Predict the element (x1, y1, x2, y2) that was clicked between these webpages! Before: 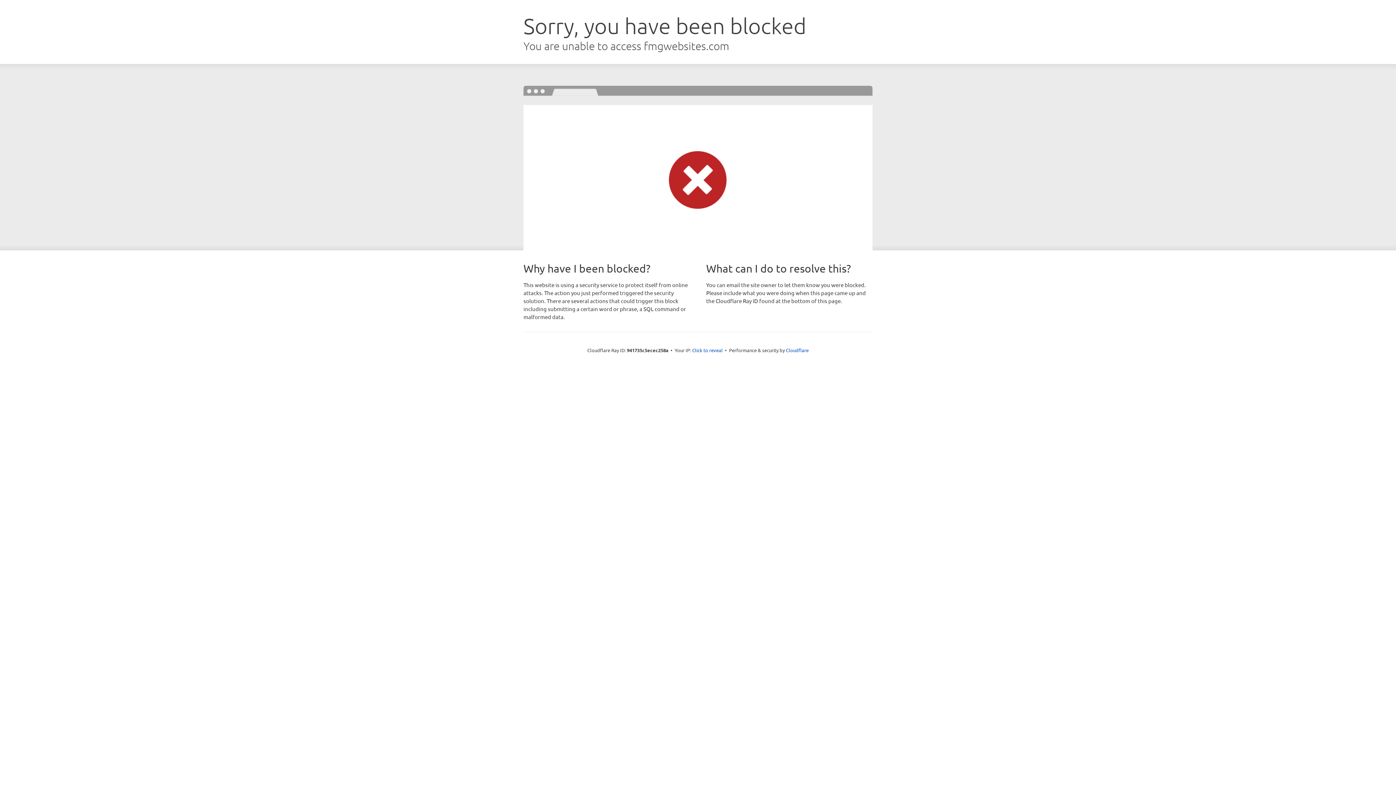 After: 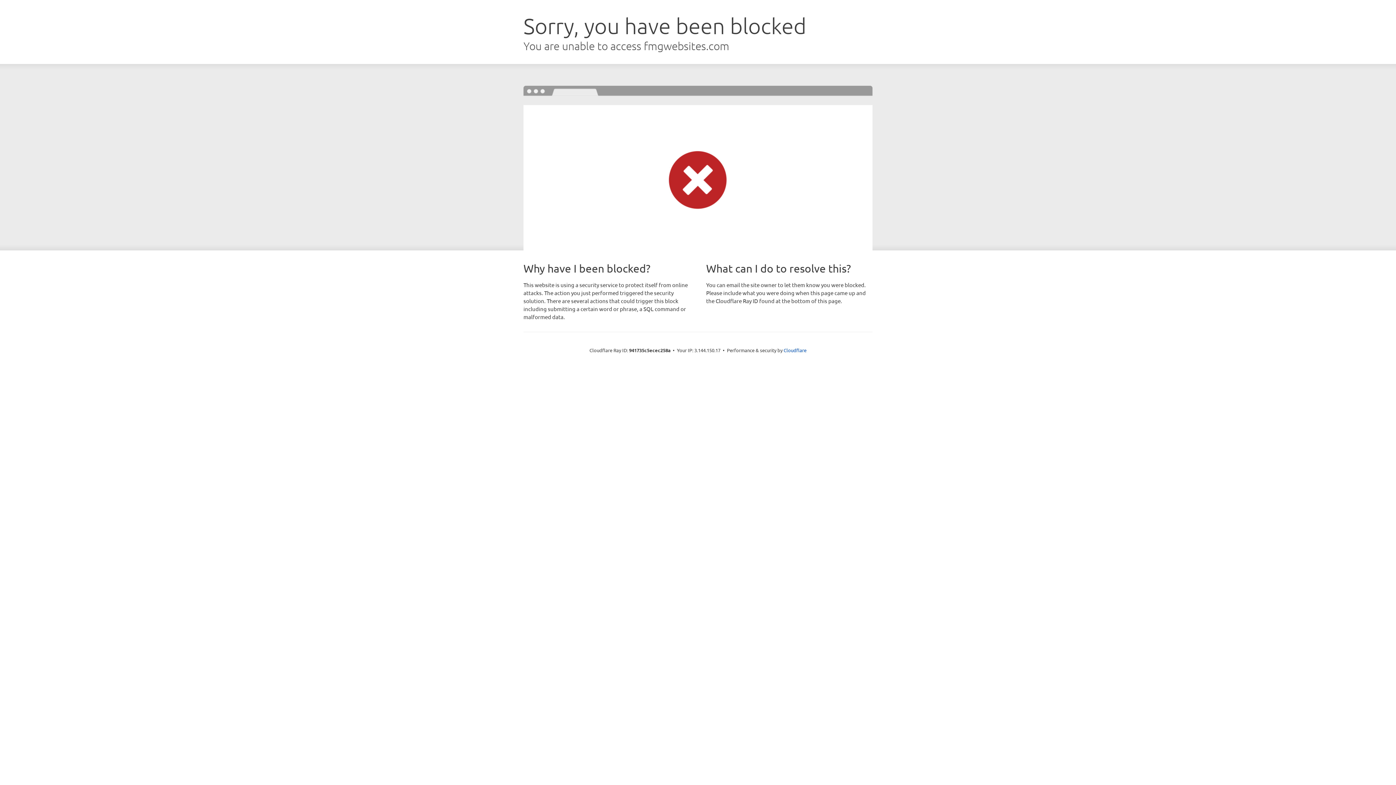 Action: label: Click to reveal bbox: (692, 346, 722, 353)